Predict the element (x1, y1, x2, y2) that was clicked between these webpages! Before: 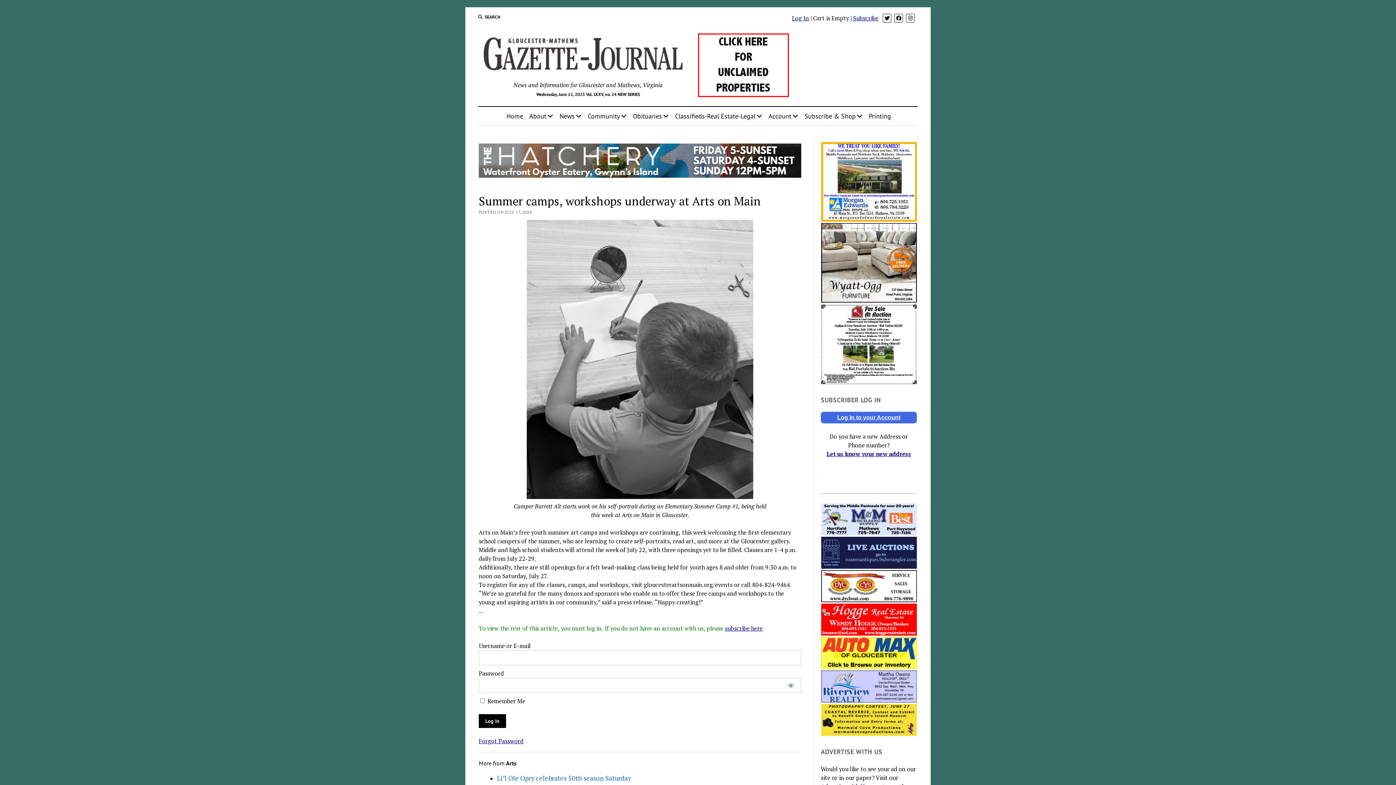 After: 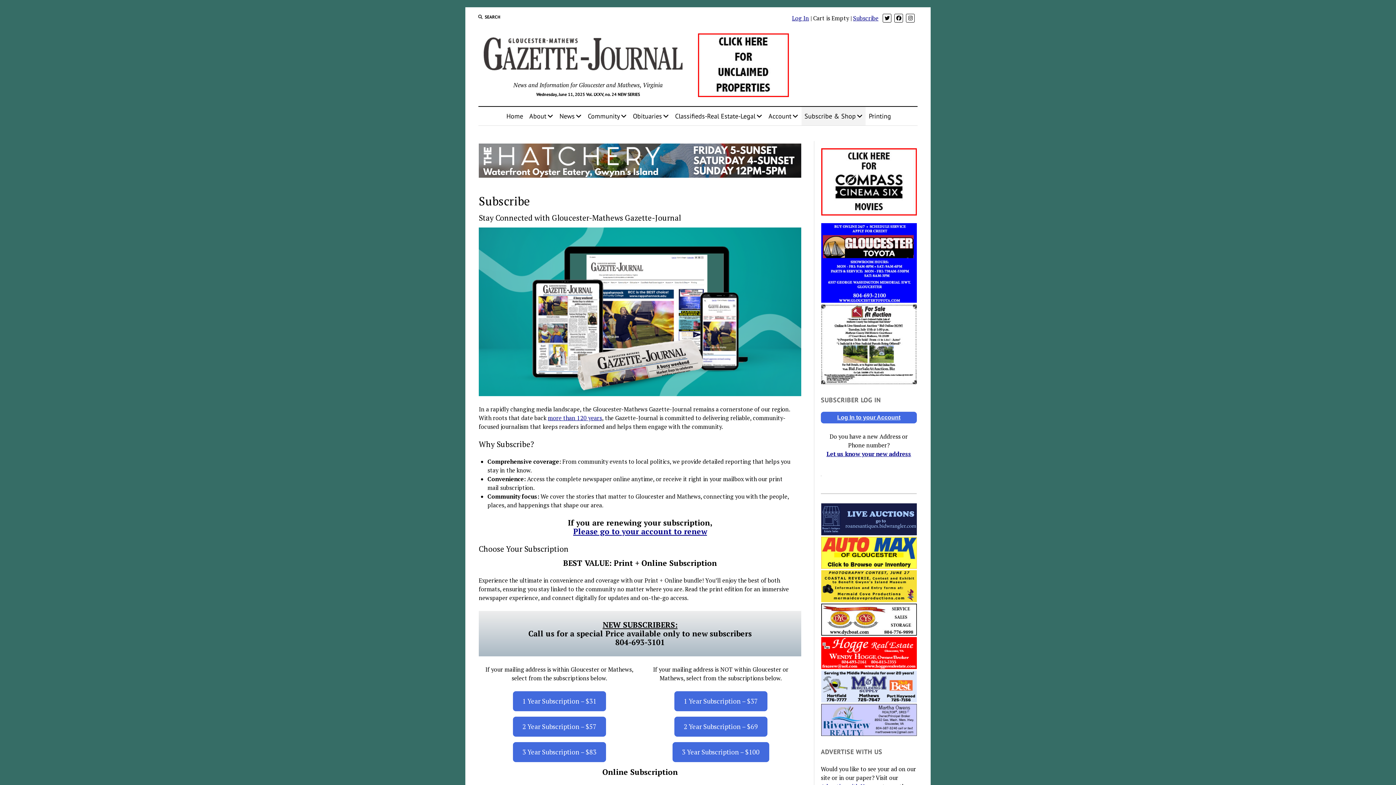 Action: bbox: (853, 14, 878, 22) label: Subscribe